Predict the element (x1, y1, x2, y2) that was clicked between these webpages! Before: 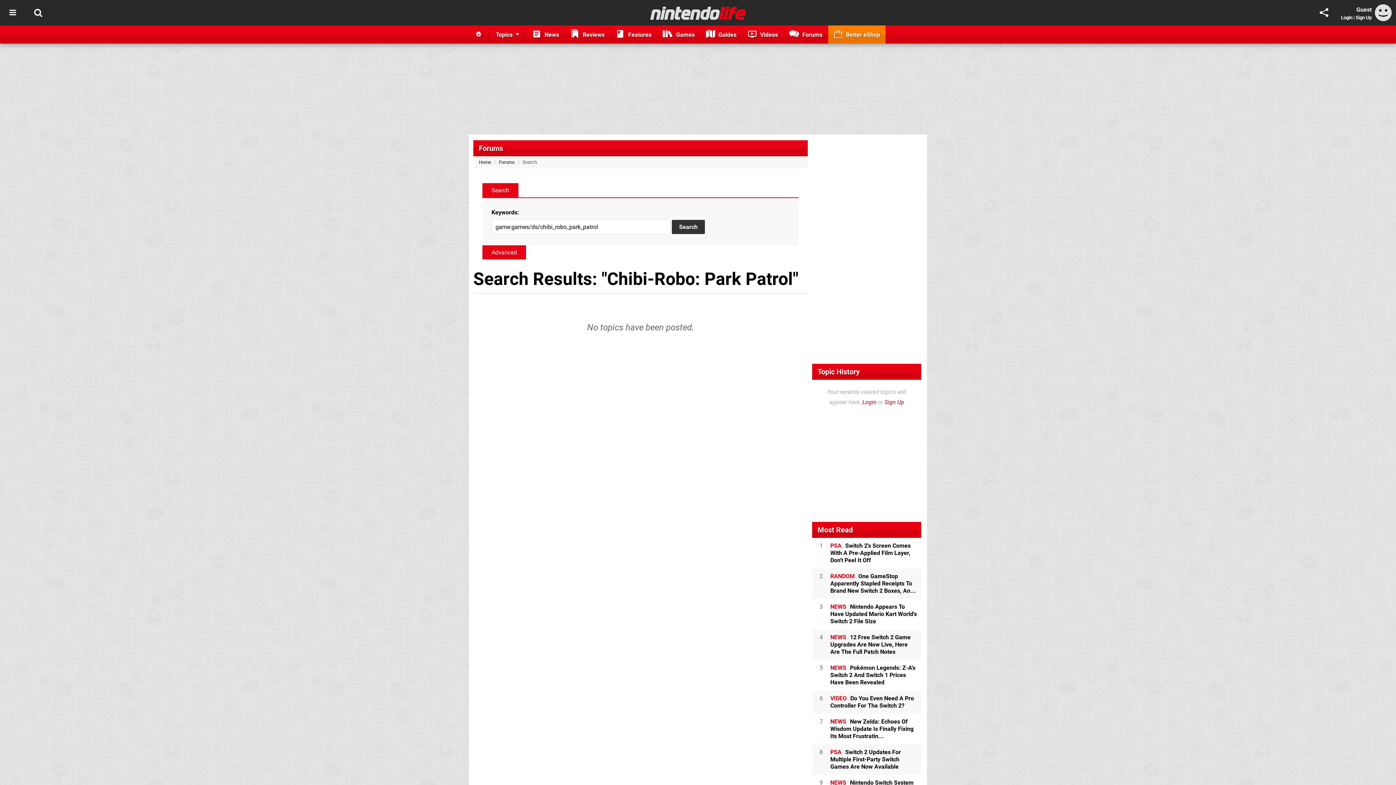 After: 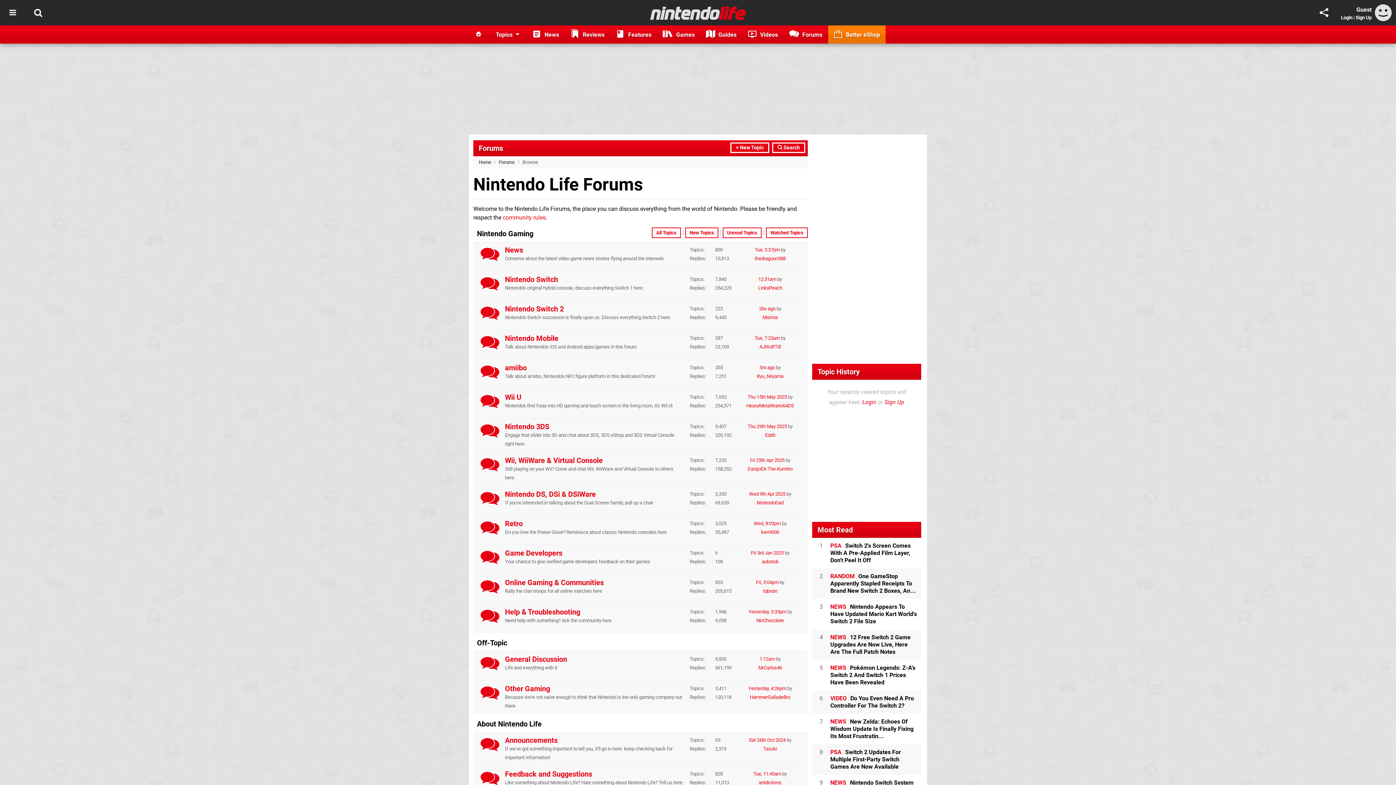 Action: label:  Forums bbox: (784, 25, 828, 43)